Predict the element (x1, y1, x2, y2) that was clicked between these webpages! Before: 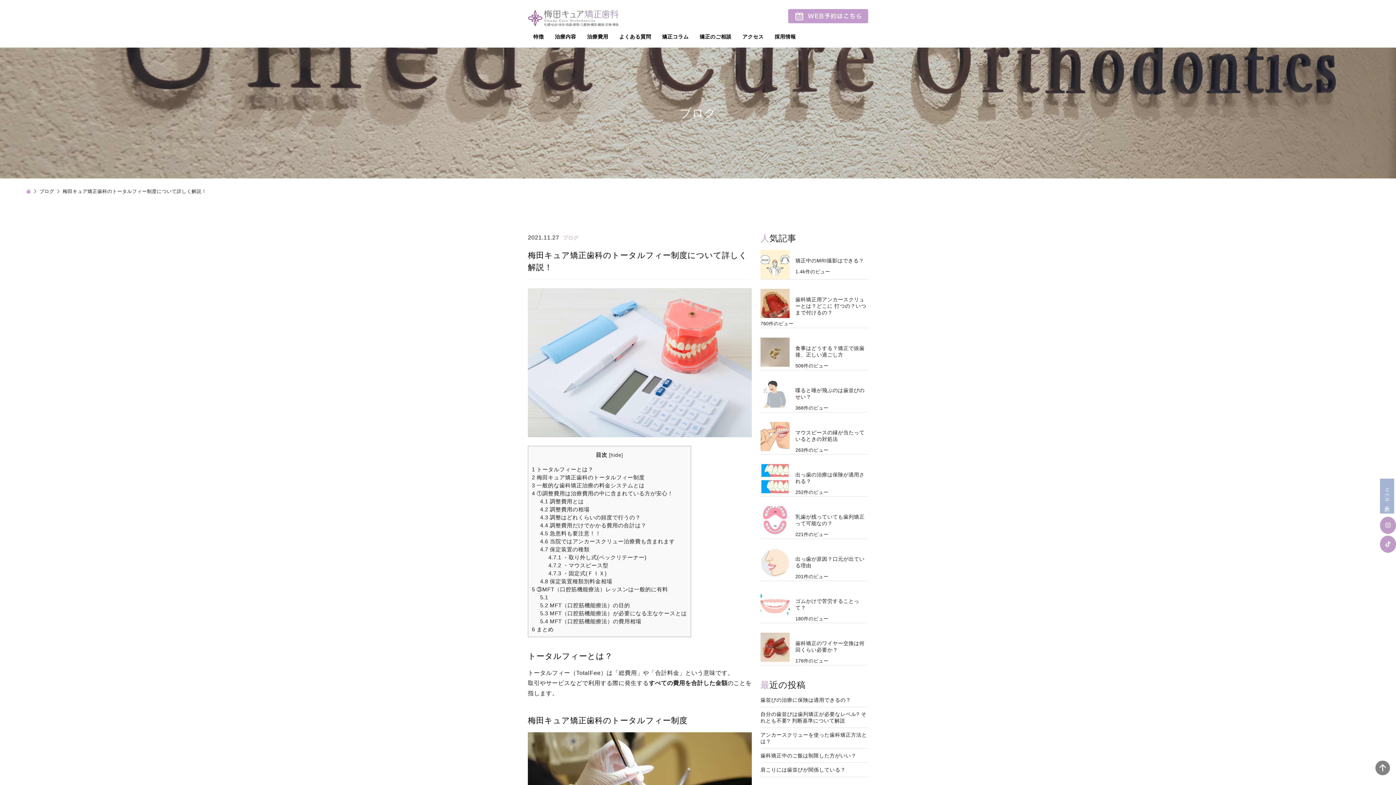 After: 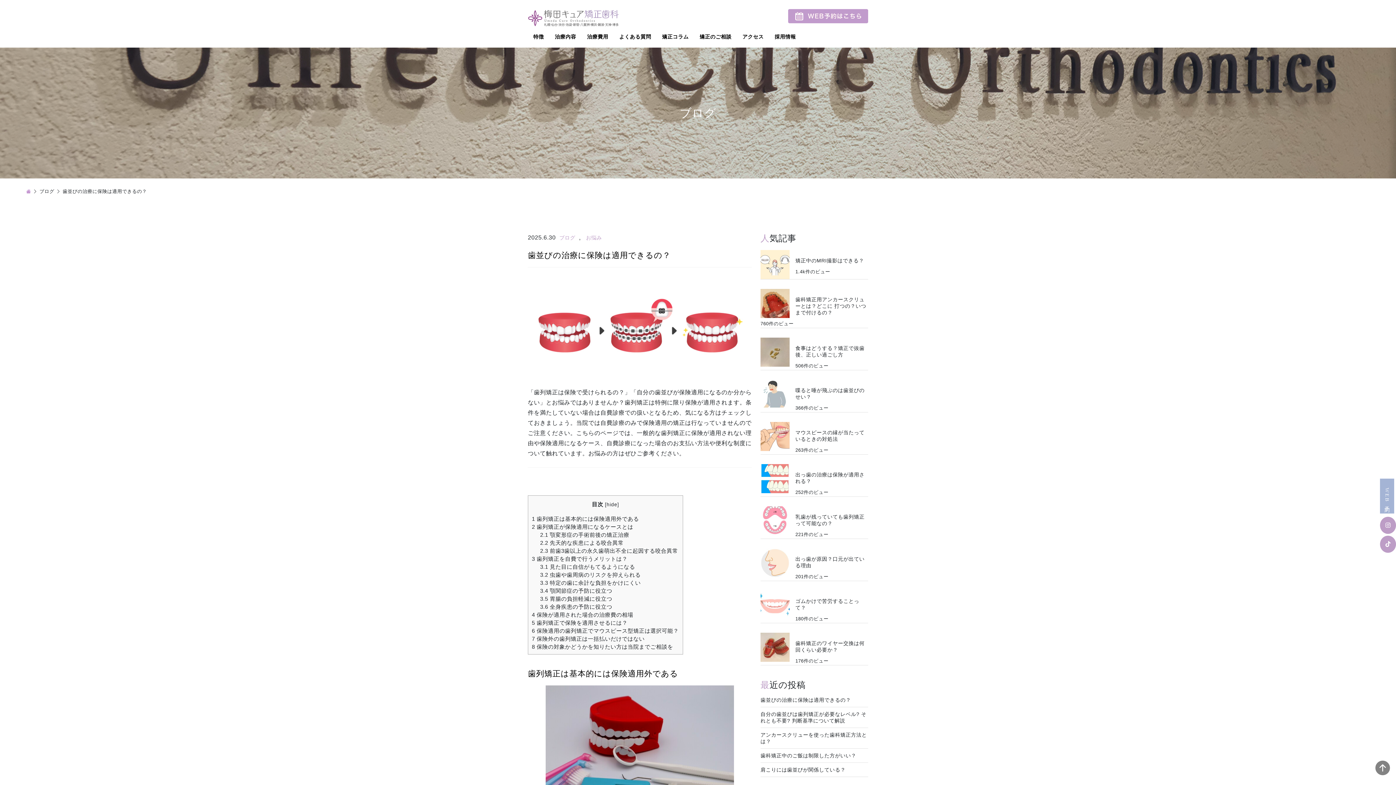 Action: label: 歯並びの治療に保険は適用できるの？ bbox: (760, 693, 868, 707)